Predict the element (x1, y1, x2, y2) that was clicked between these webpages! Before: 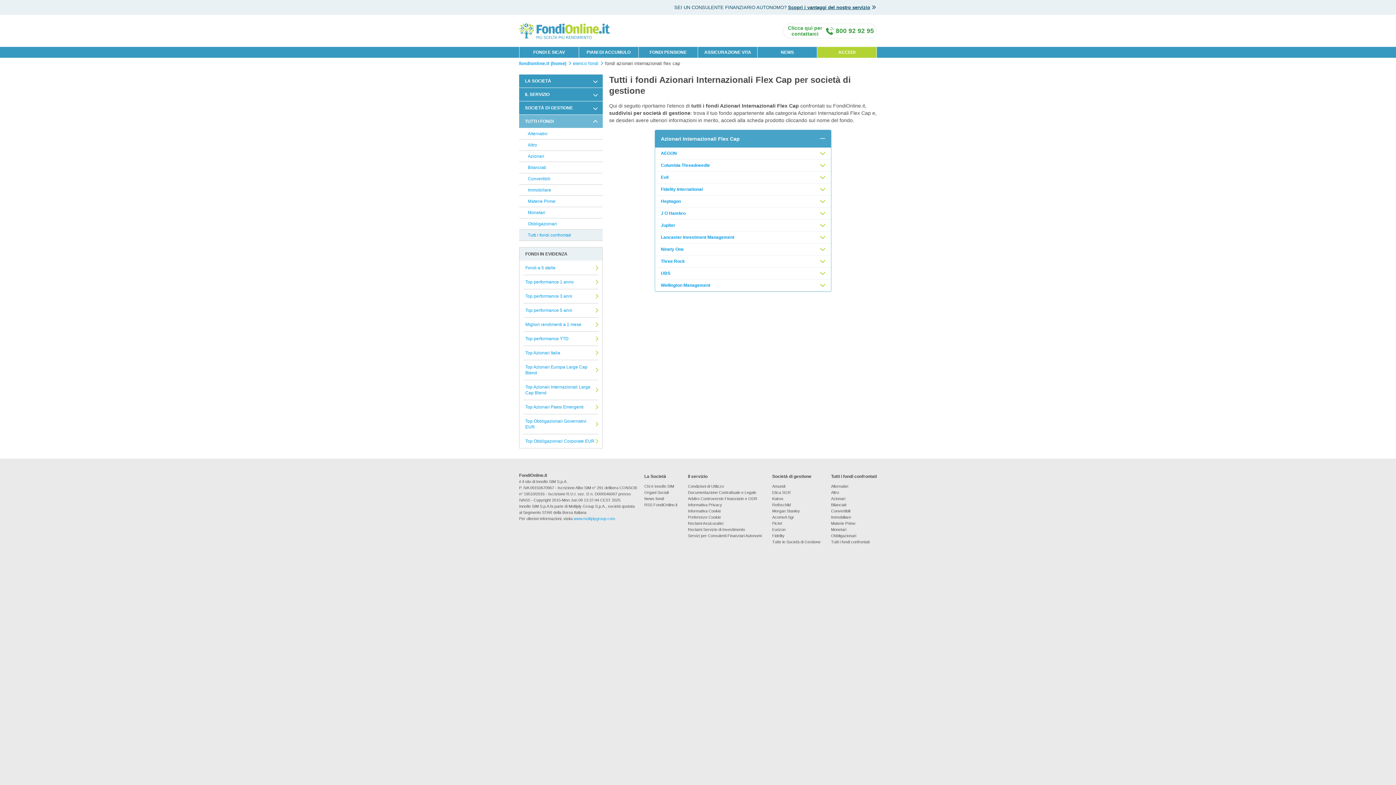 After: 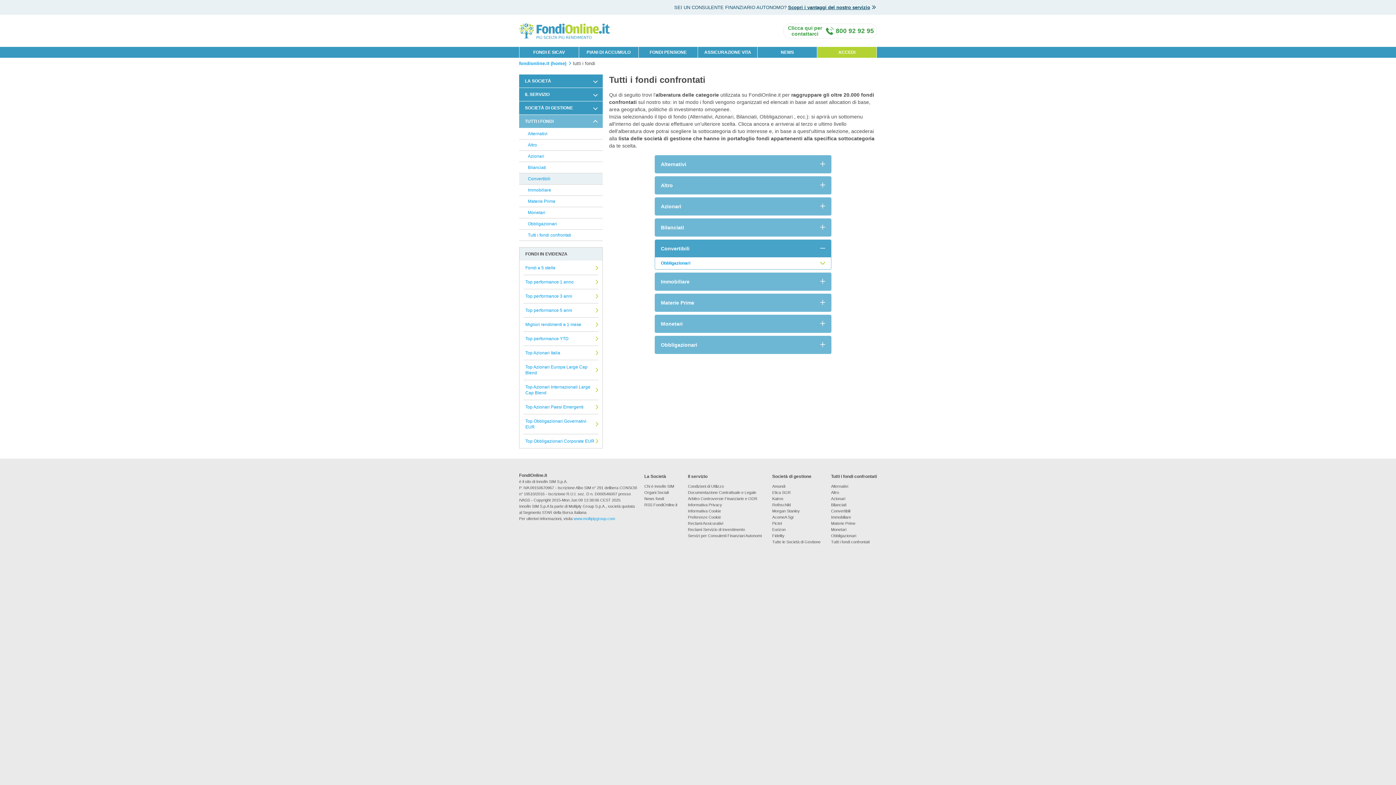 Action: bbox: (831, 508, 850, 514) label: Convertibili